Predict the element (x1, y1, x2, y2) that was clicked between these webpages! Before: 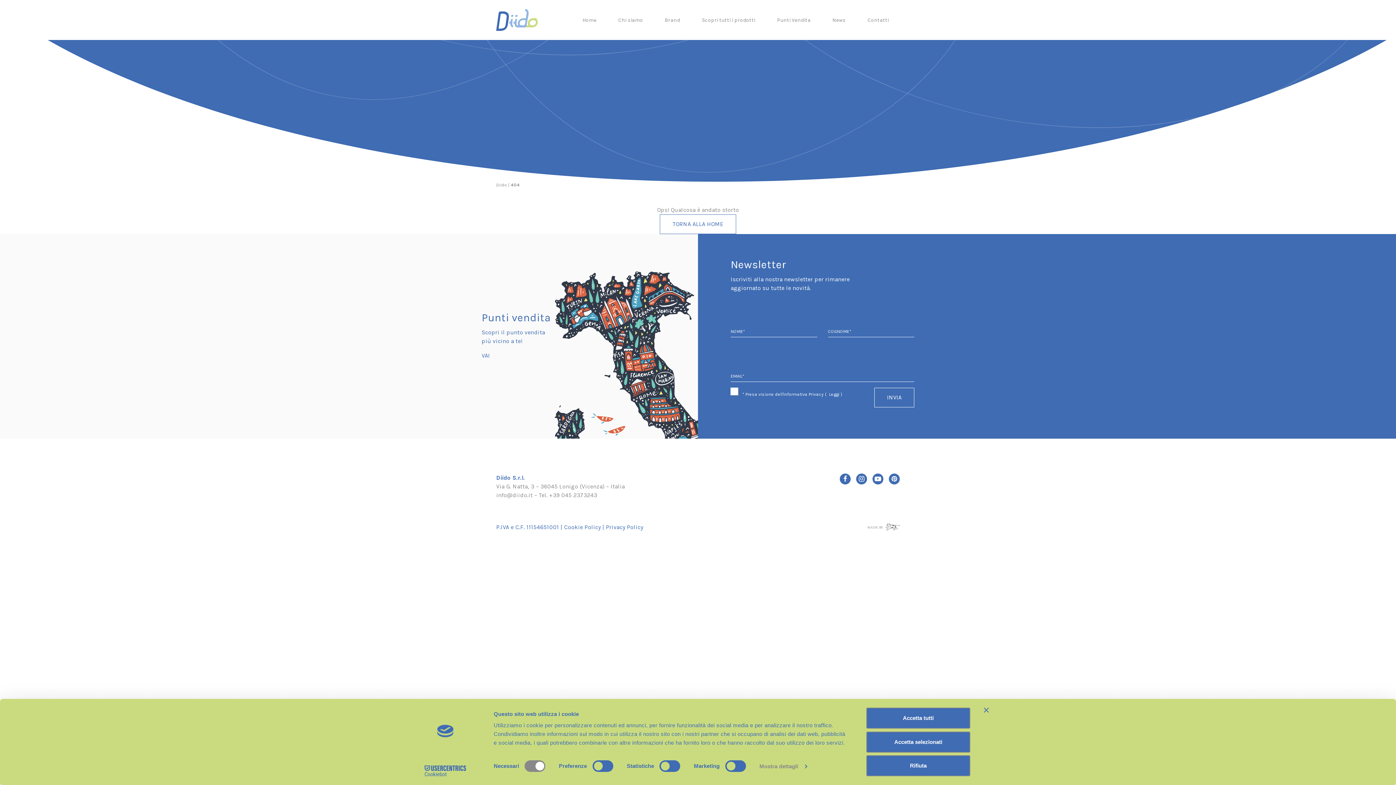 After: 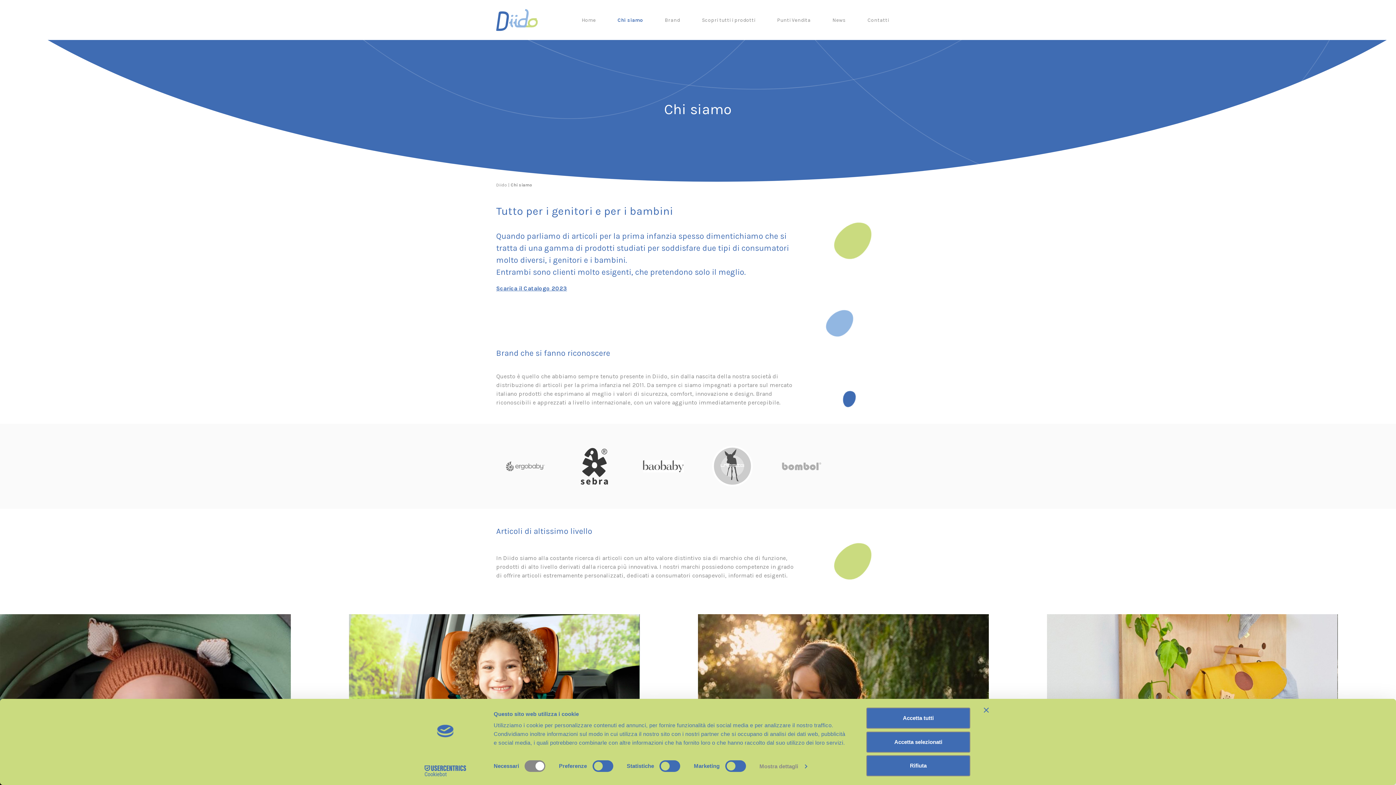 Action: bbox: (618, 16, 643, 24) label: Chi siamo